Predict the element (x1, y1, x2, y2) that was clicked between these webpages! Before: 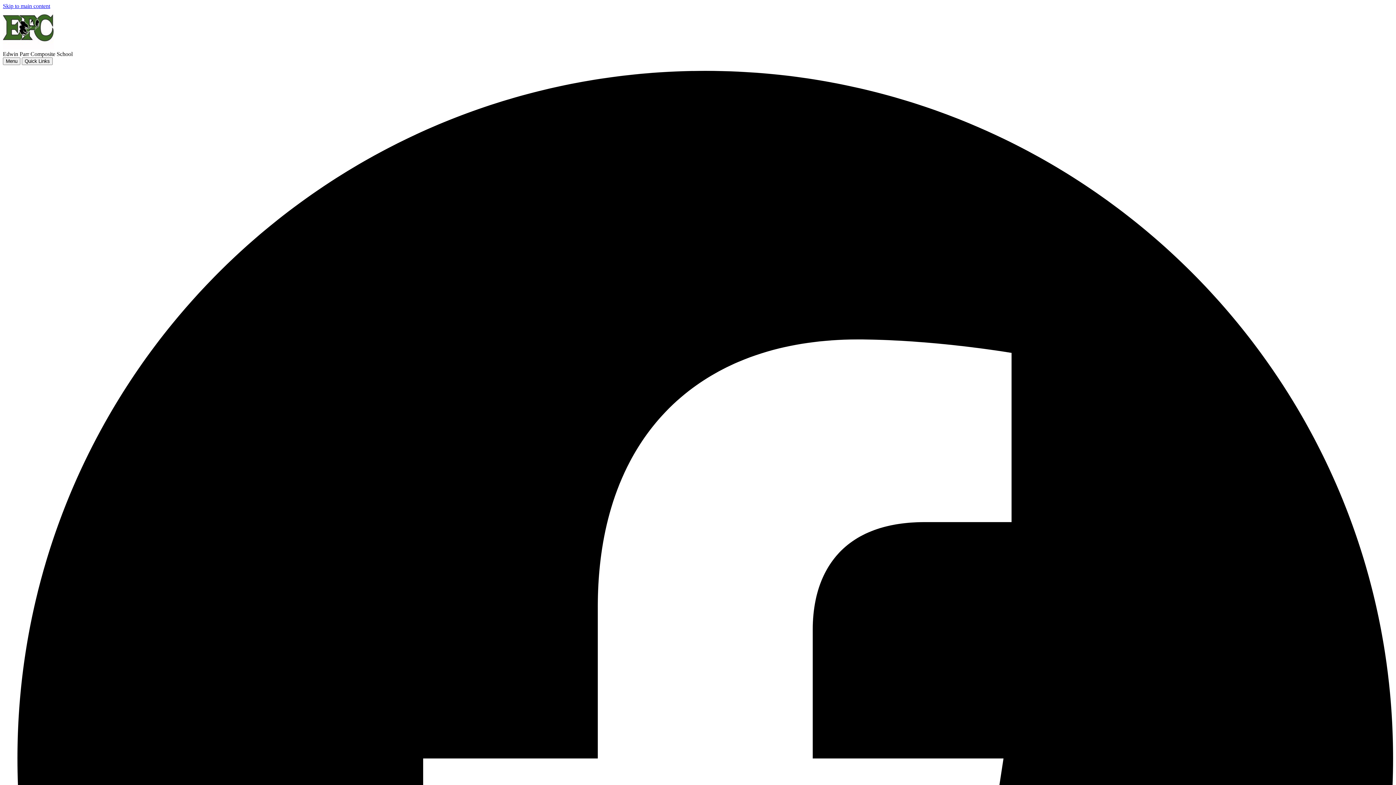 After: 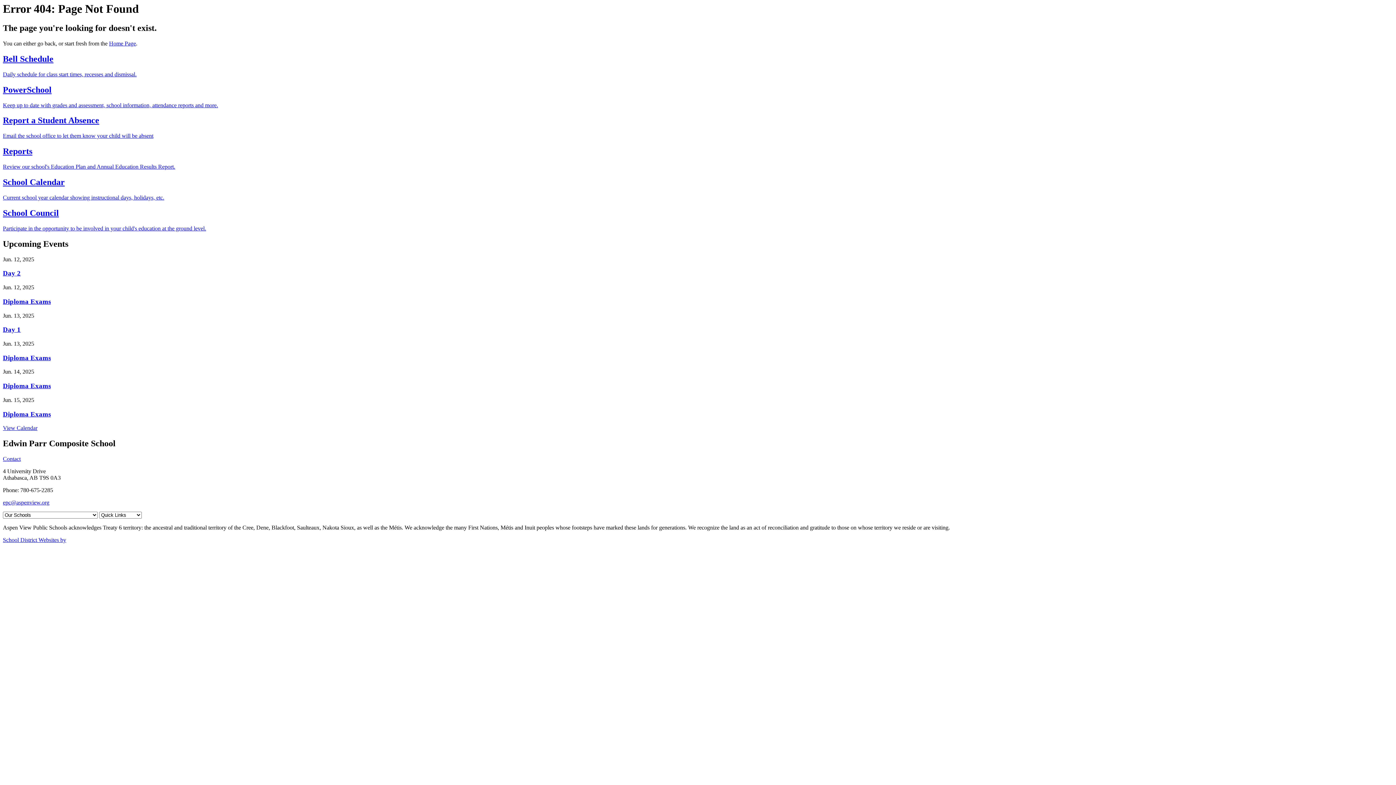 Action: label: Skip to main content bbox: (2, 2, 50, 9)